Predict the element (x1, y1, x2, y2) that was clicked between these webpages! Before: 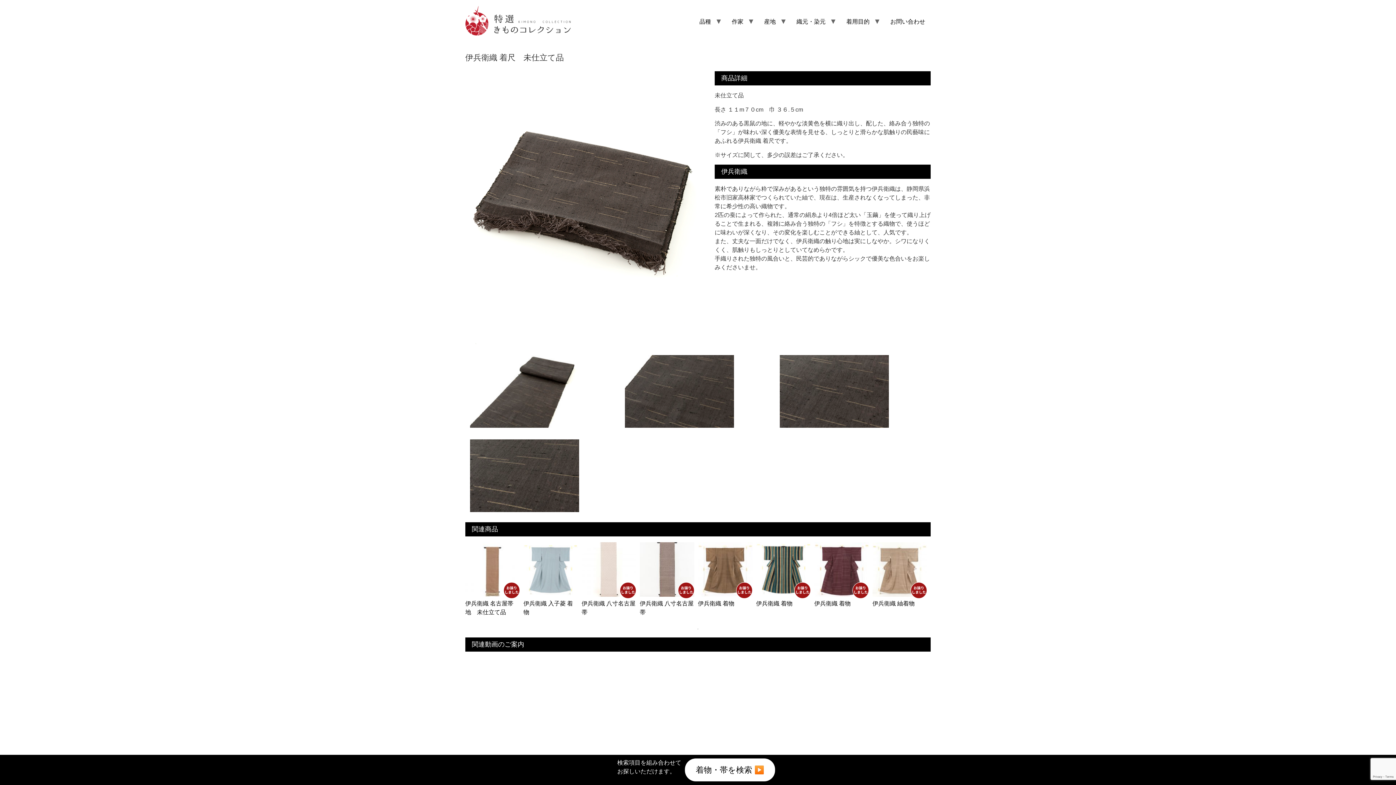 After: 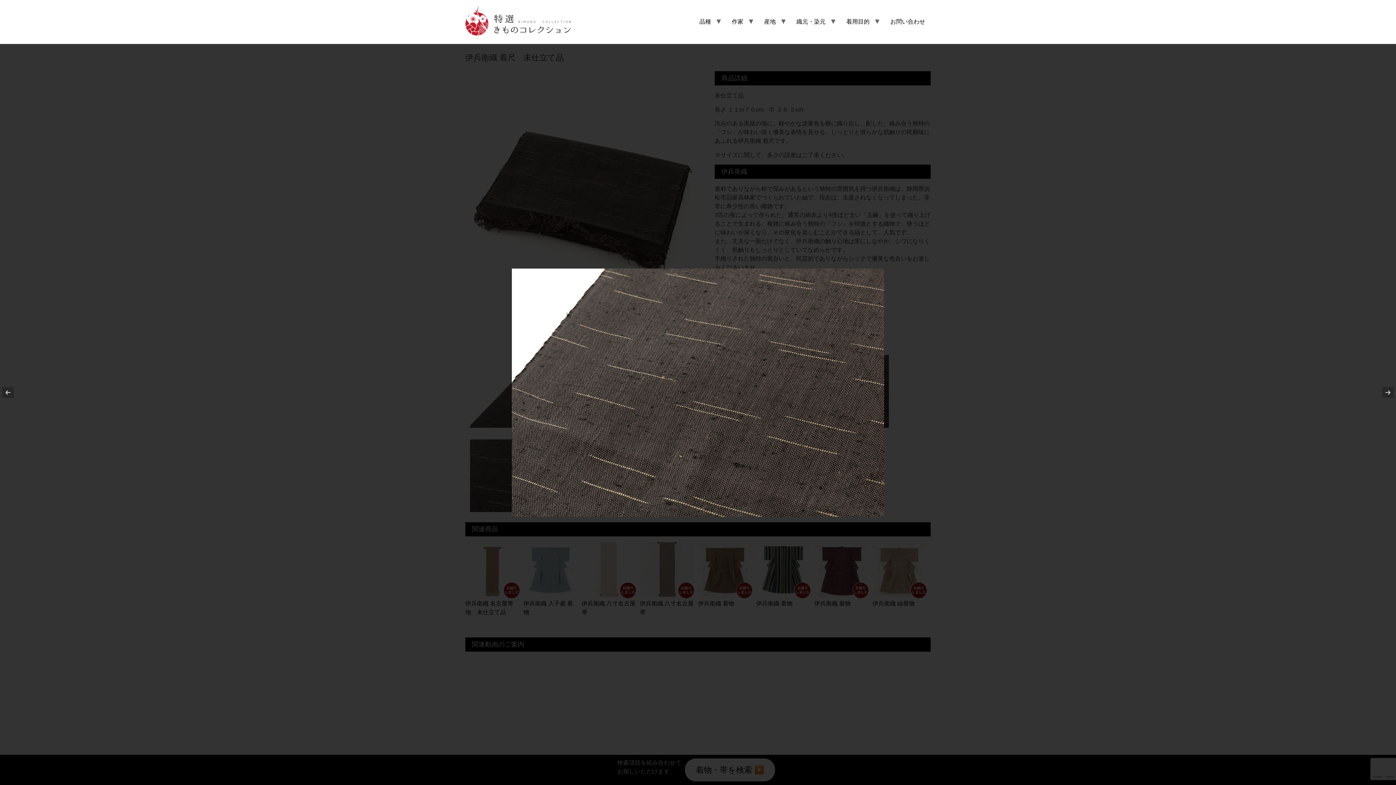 Action: bbox: (625, 422, 734, 428)